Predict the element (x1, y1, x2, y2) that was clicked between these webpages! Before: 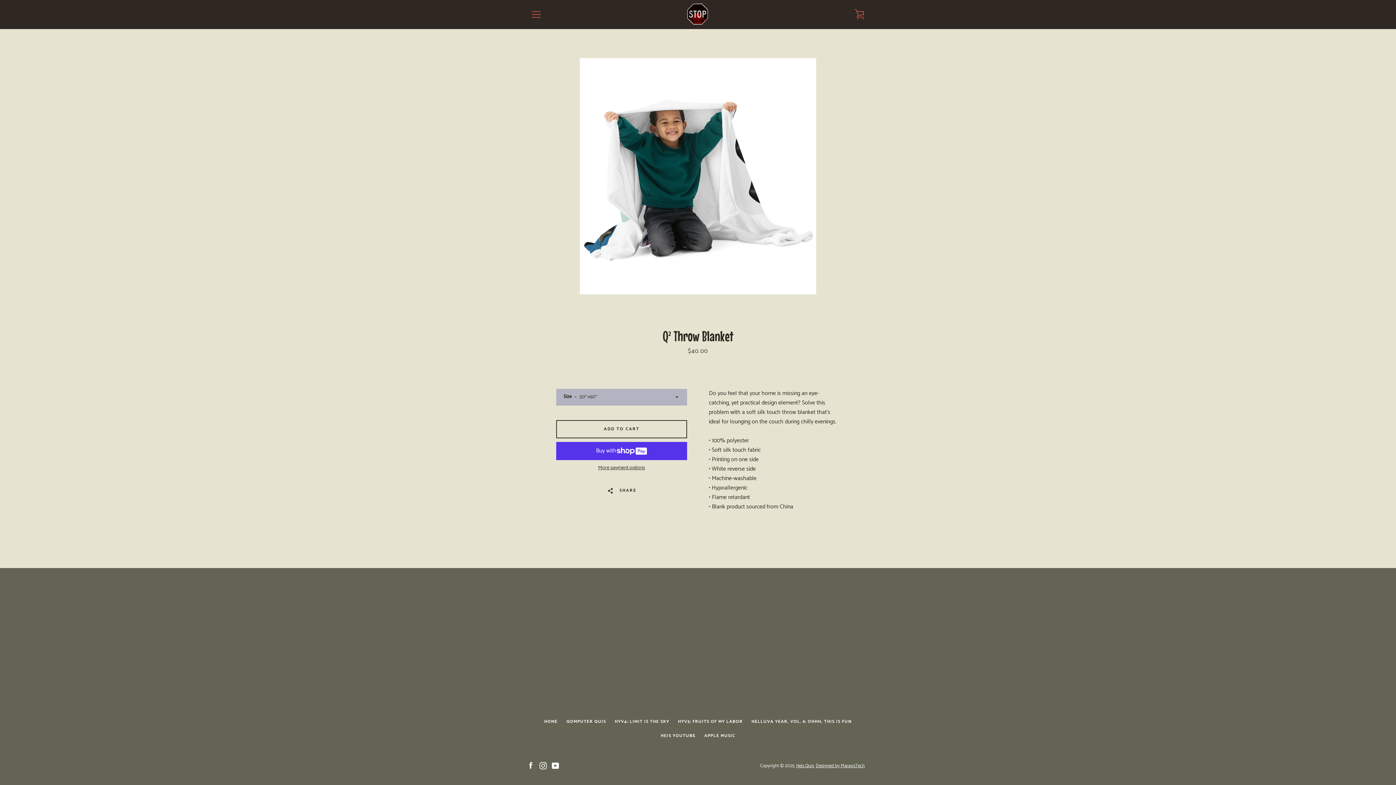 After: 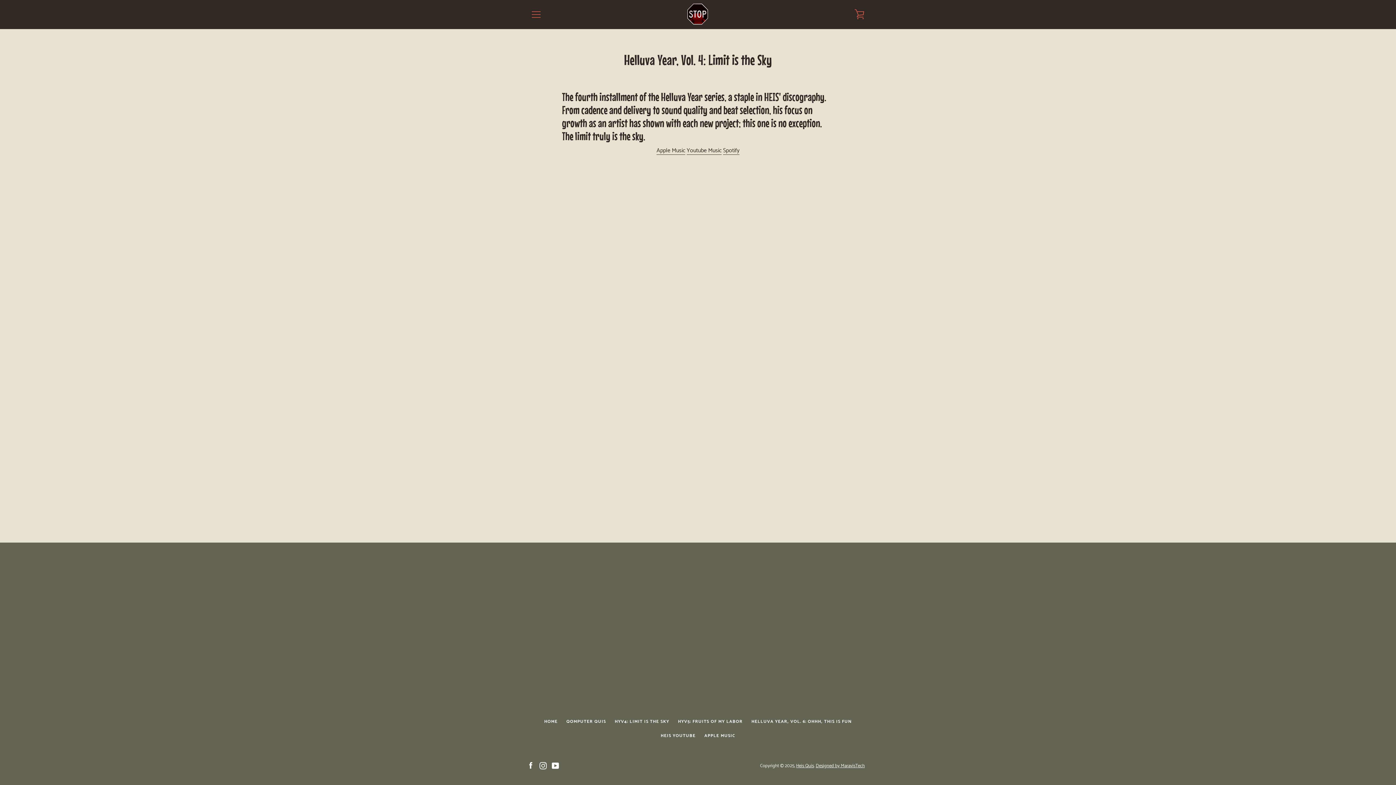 Action: label: HYV4: LIMIT IS THE SKY bbox: (614, 718, 669, 725)